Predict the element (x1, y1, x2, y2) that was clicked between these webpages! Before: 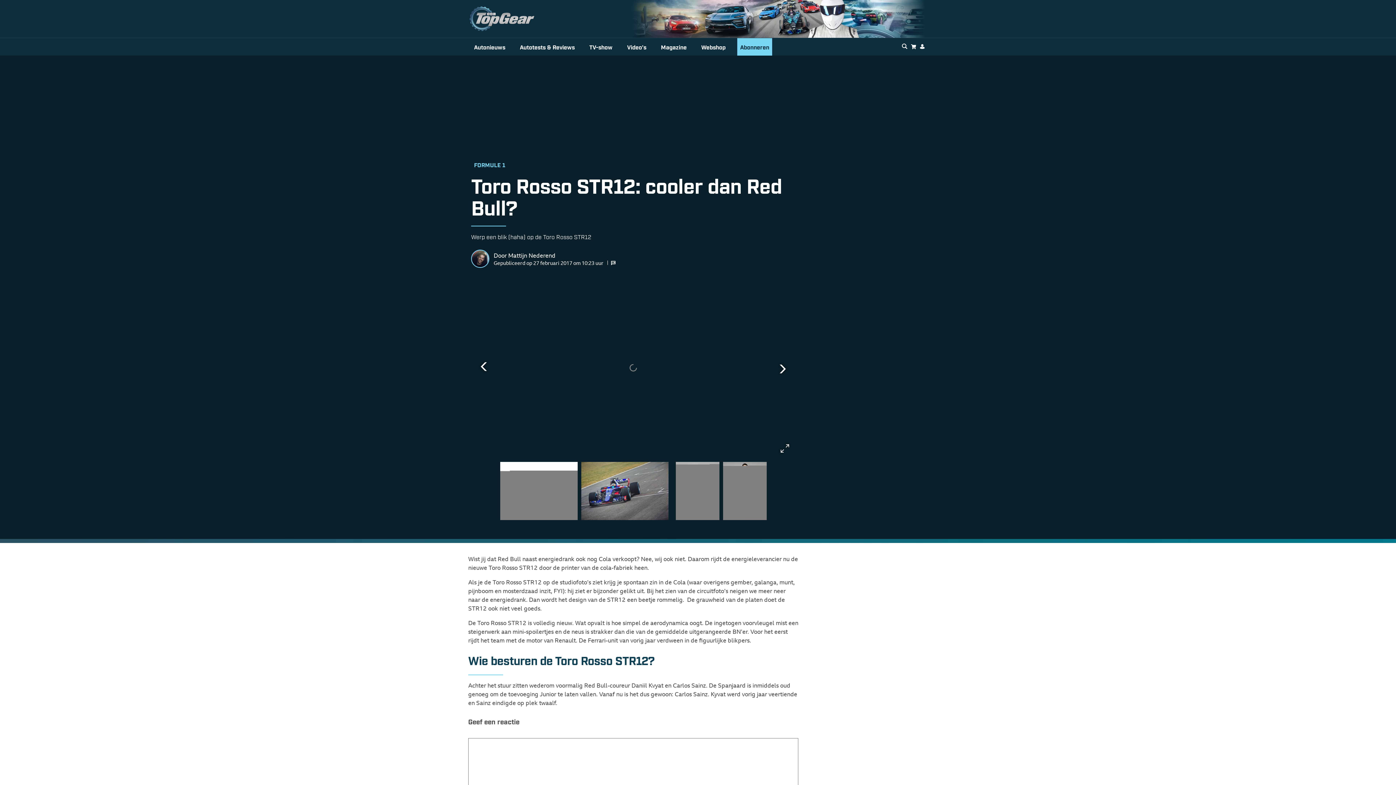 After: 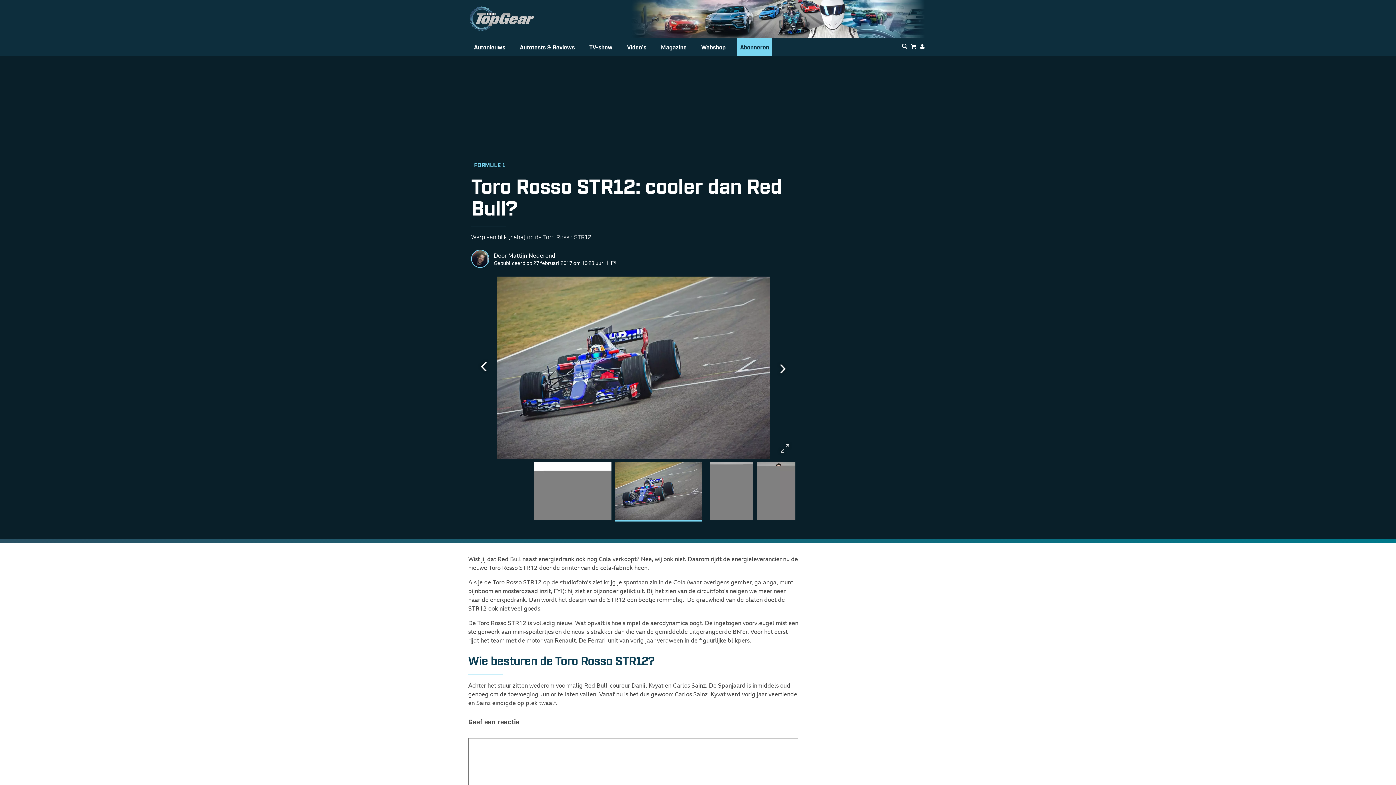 Action: bbox: (581, 462, 668, 521) label: Go to slide 3